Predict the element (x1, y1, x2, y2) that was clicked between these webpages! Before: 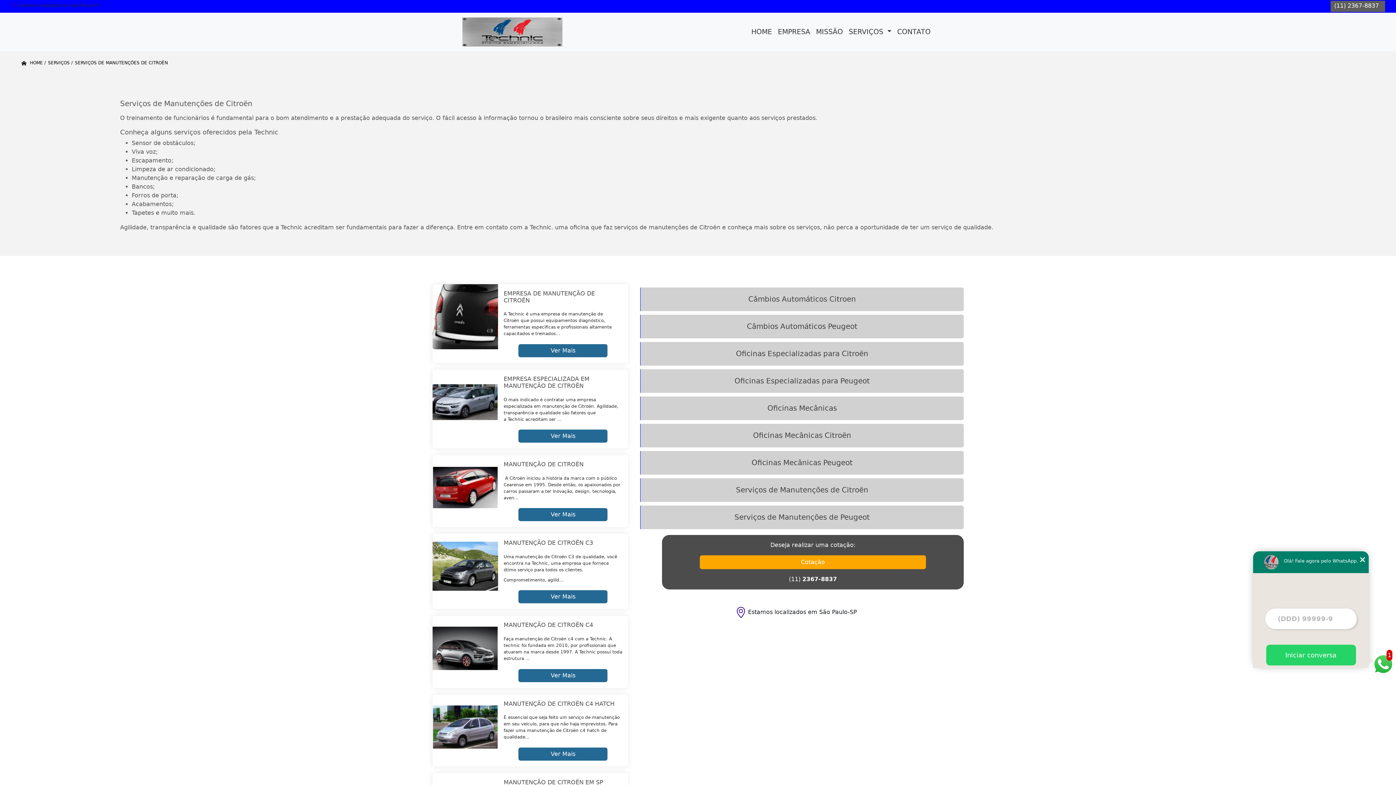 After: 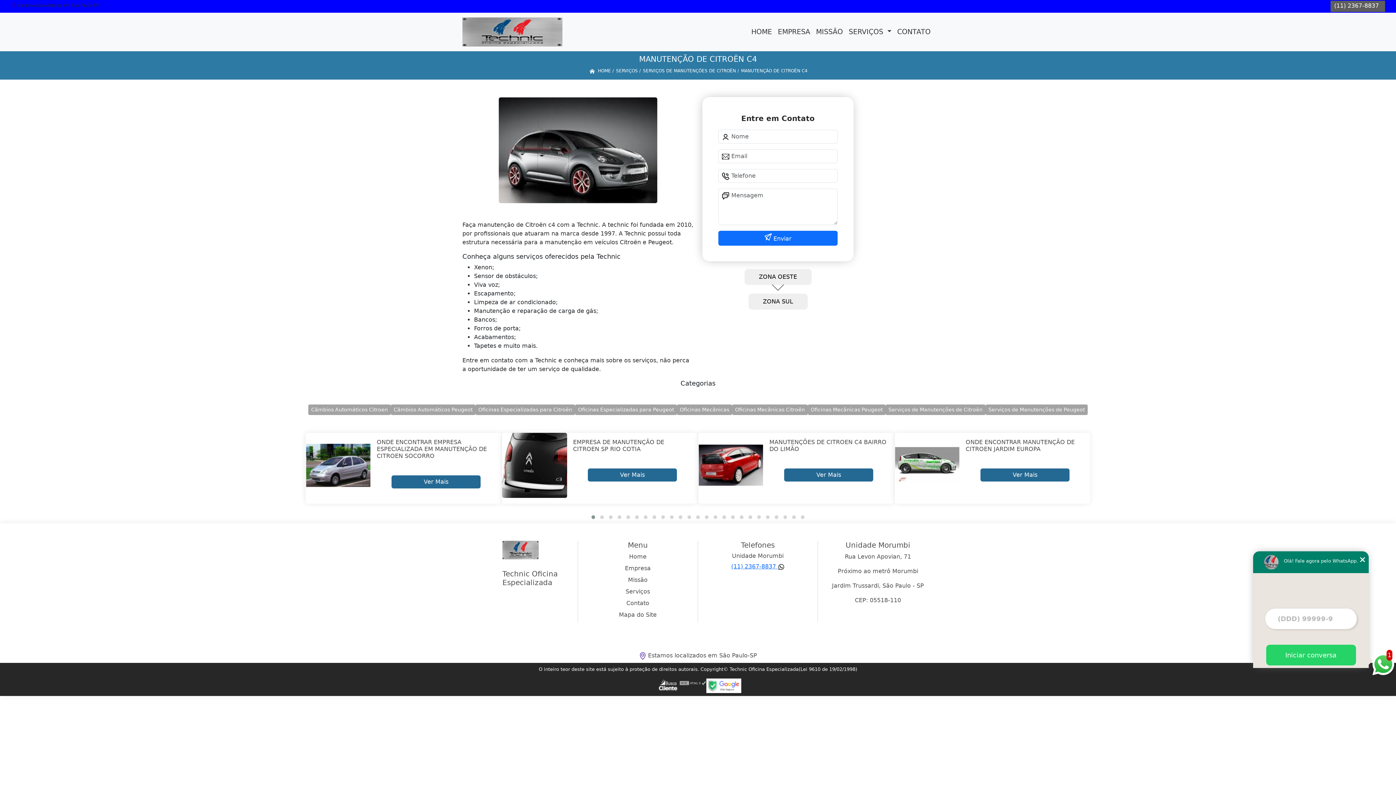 Action: bbox: (503, 621, 622, 632) label: MANUTENÇÃO DE CITROËN C4